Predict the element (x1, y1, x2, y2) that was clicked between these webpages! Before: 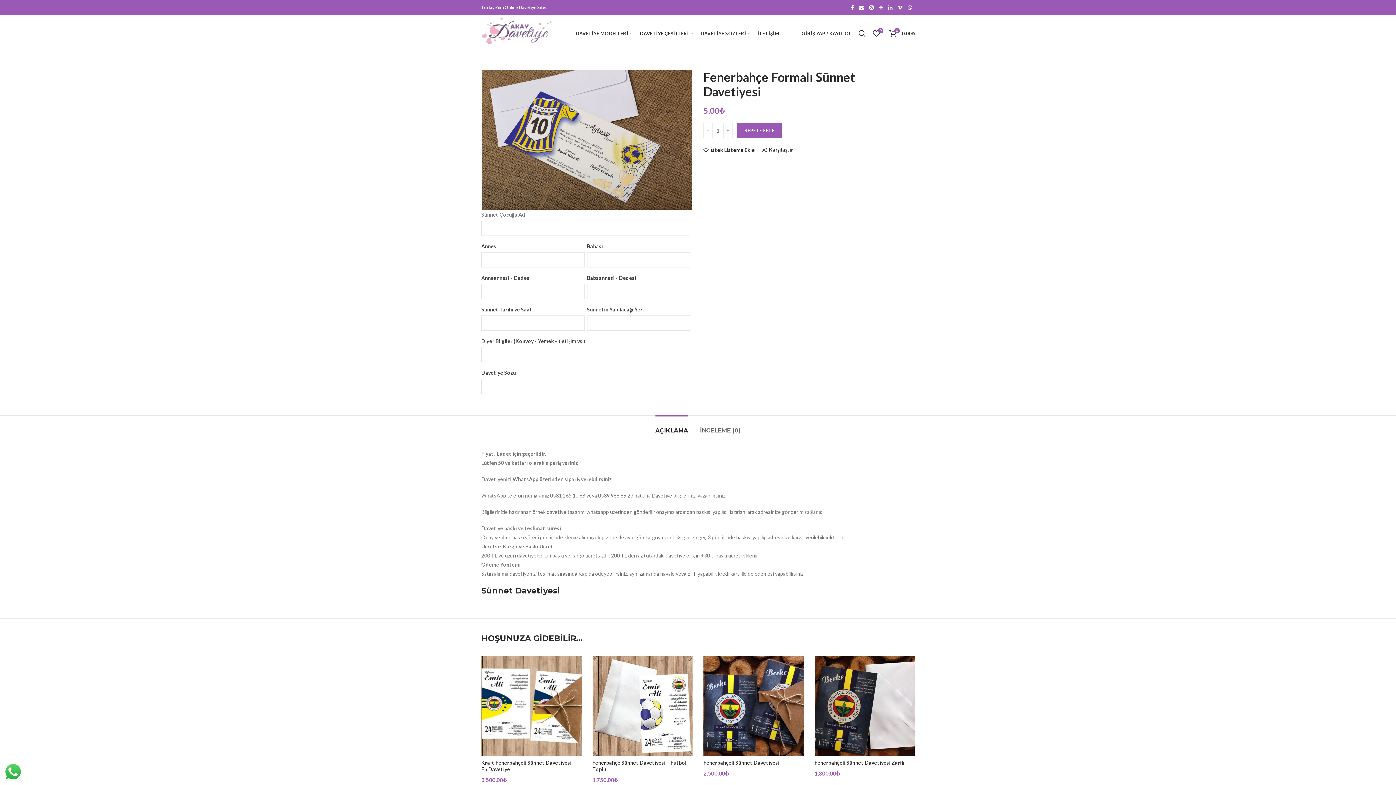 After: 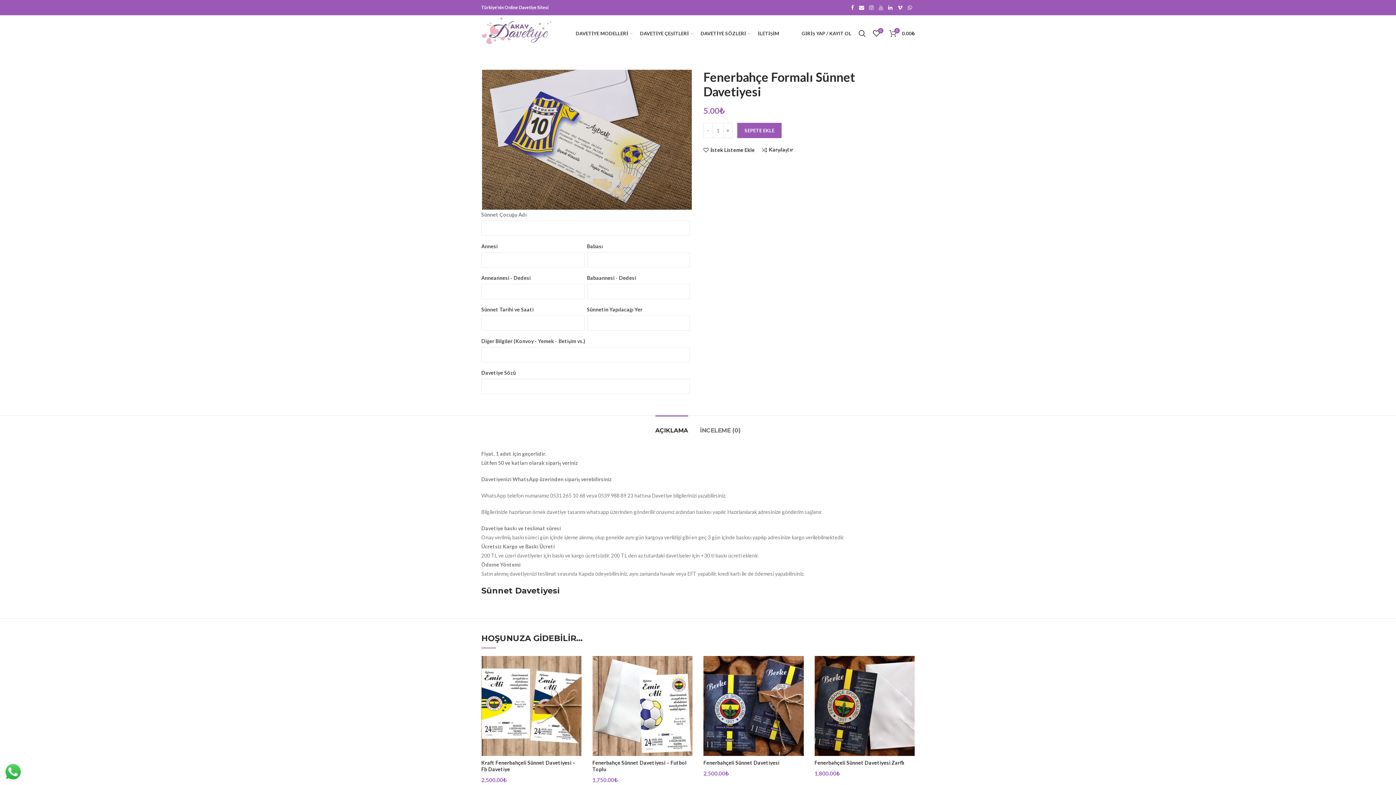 Action: label:  YouTube bbox: (876, 2, 885, 12)